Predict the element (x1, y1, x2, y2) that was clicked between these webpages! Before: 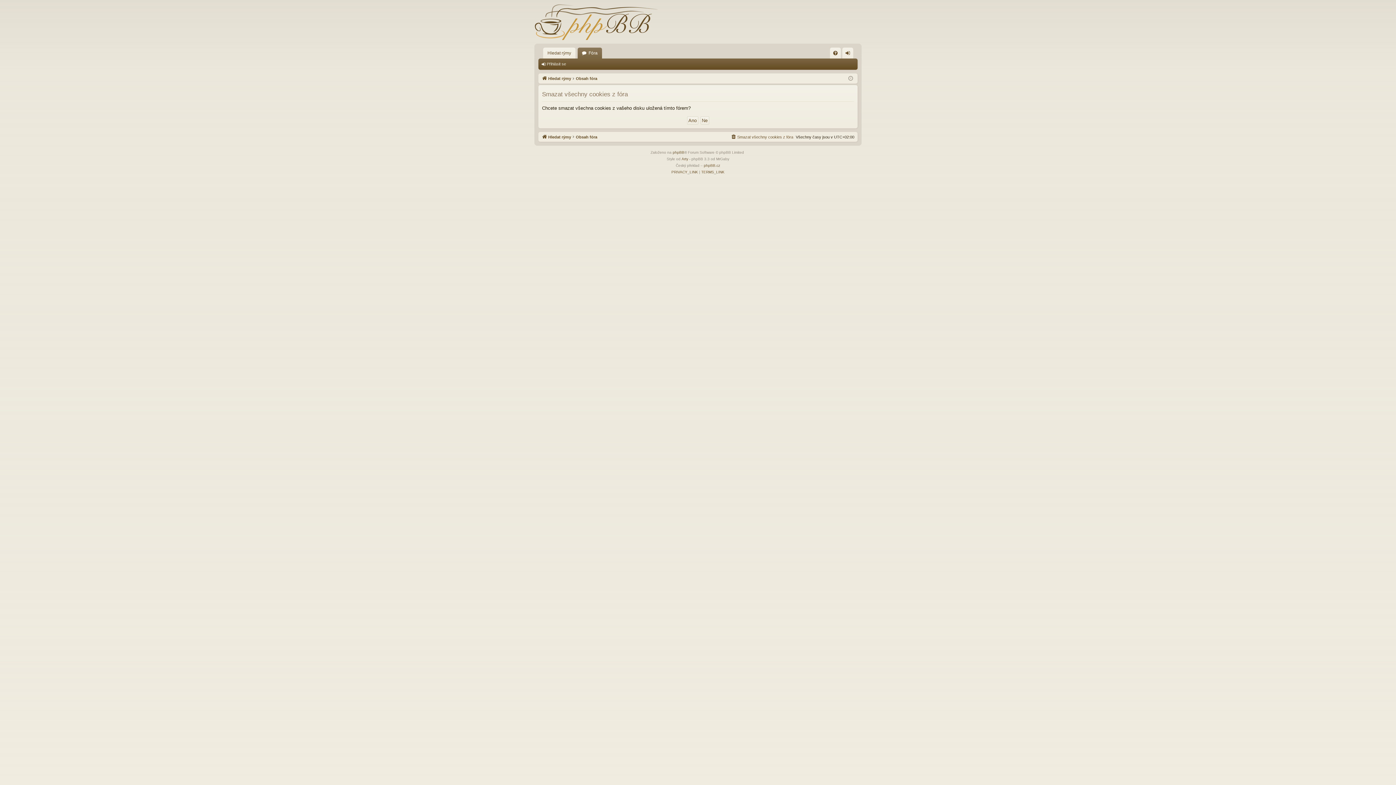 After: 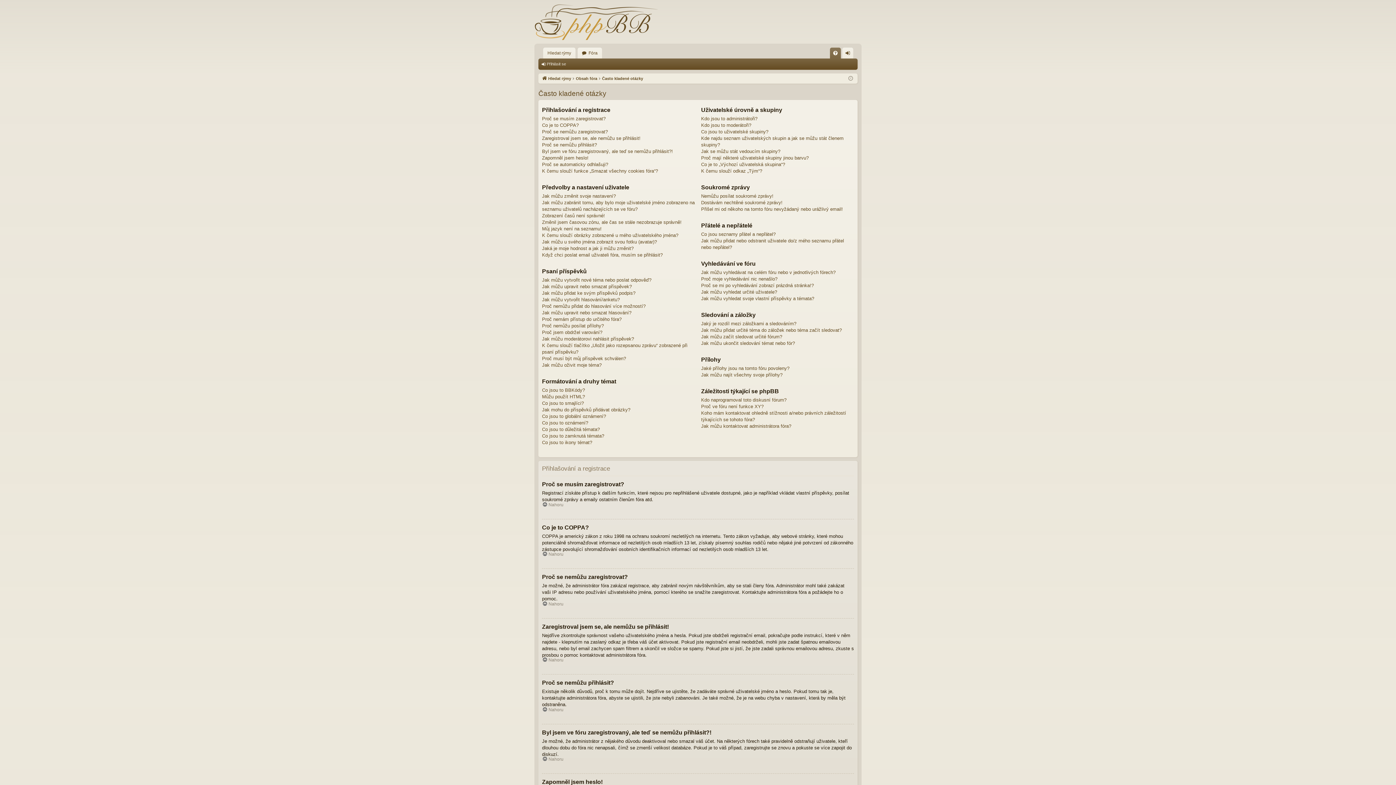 Action: label: FAQ bbox: (830, 47, 841, 58)